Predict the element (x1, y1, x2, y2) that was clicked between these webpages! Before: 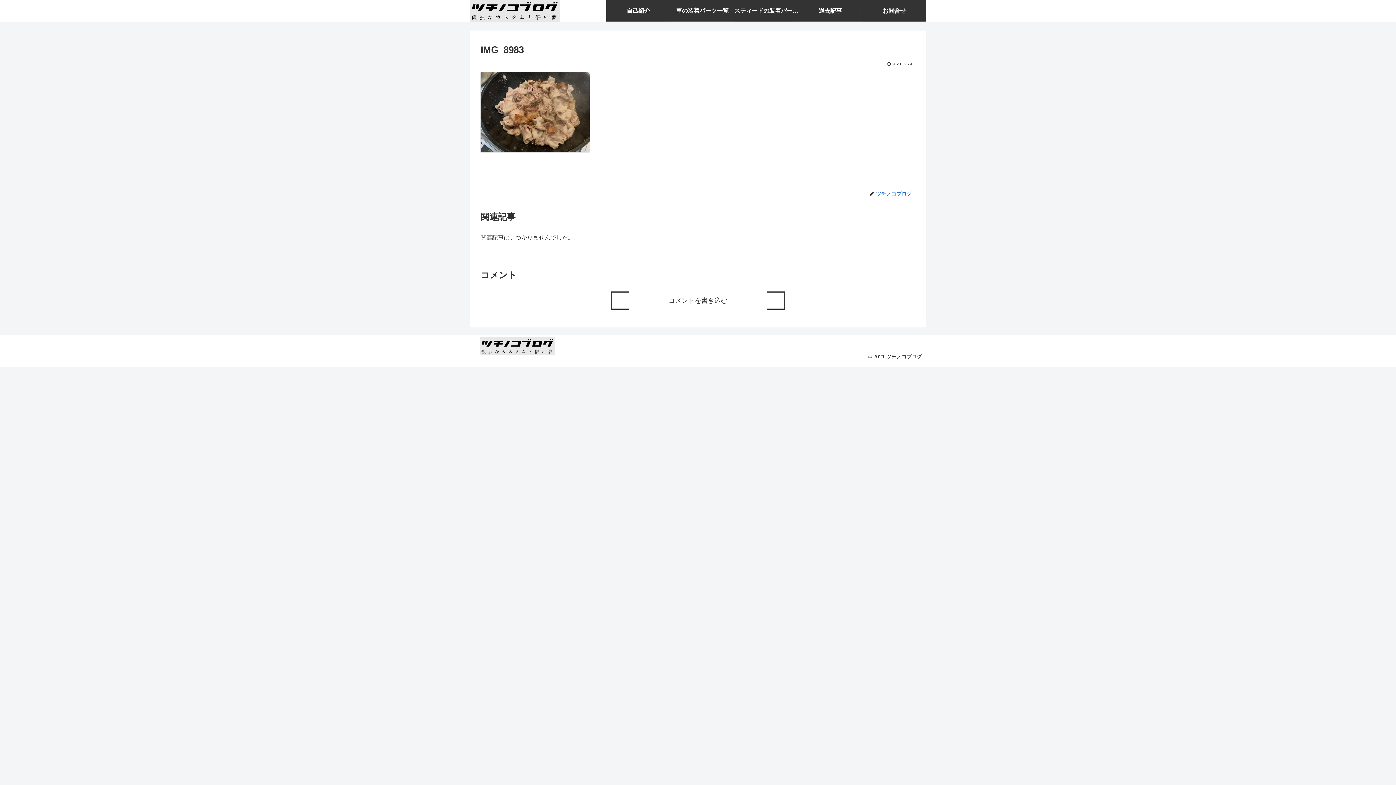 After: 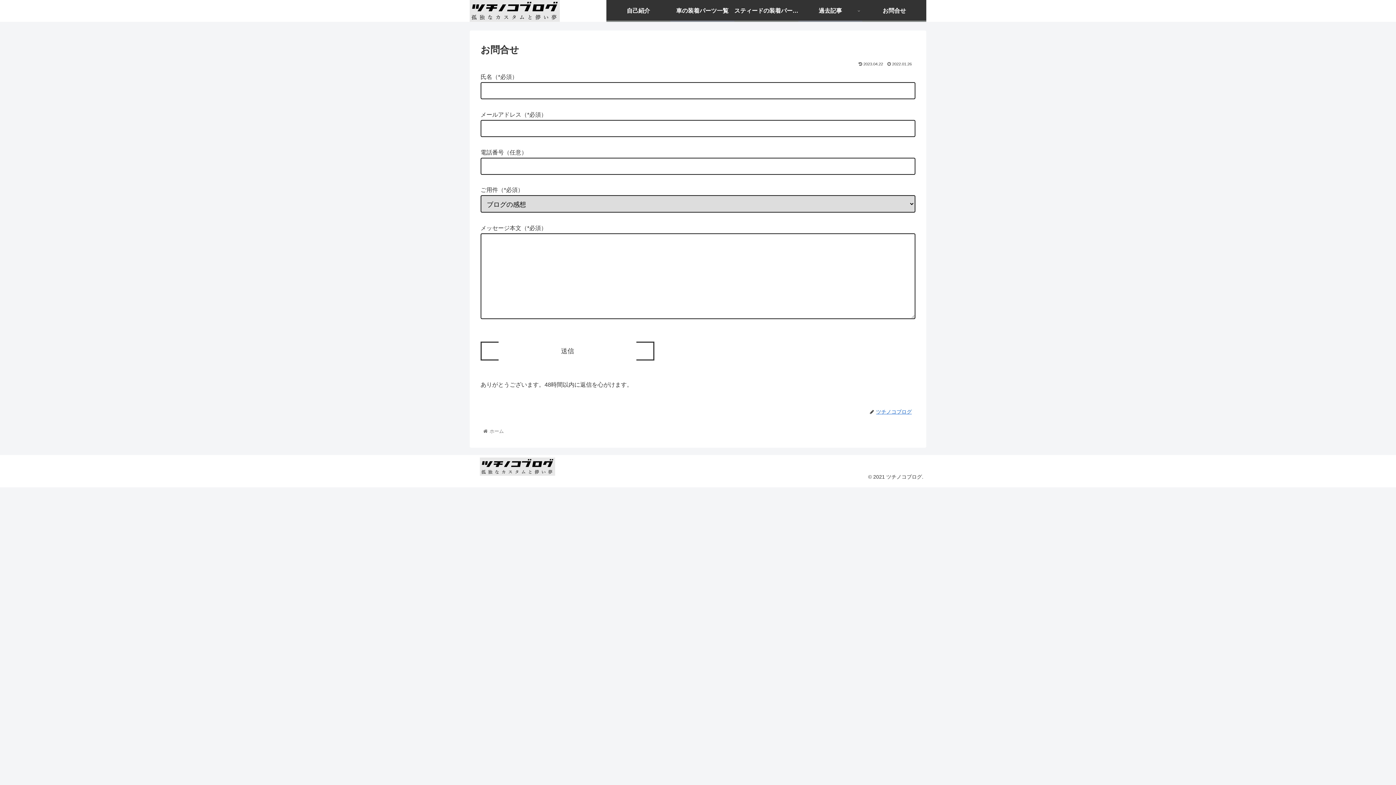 Action: bbox: (862, 0, 926, 20) label: お問合せ